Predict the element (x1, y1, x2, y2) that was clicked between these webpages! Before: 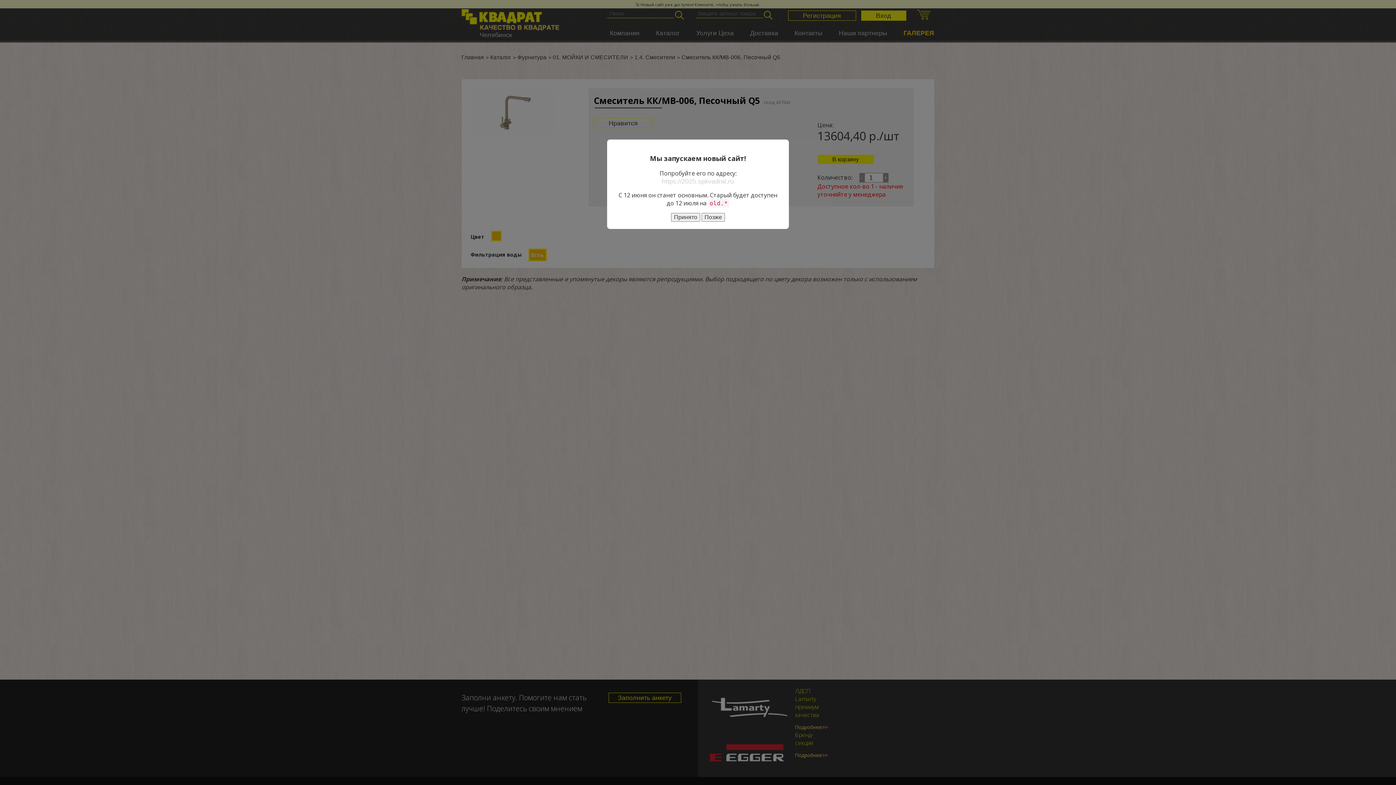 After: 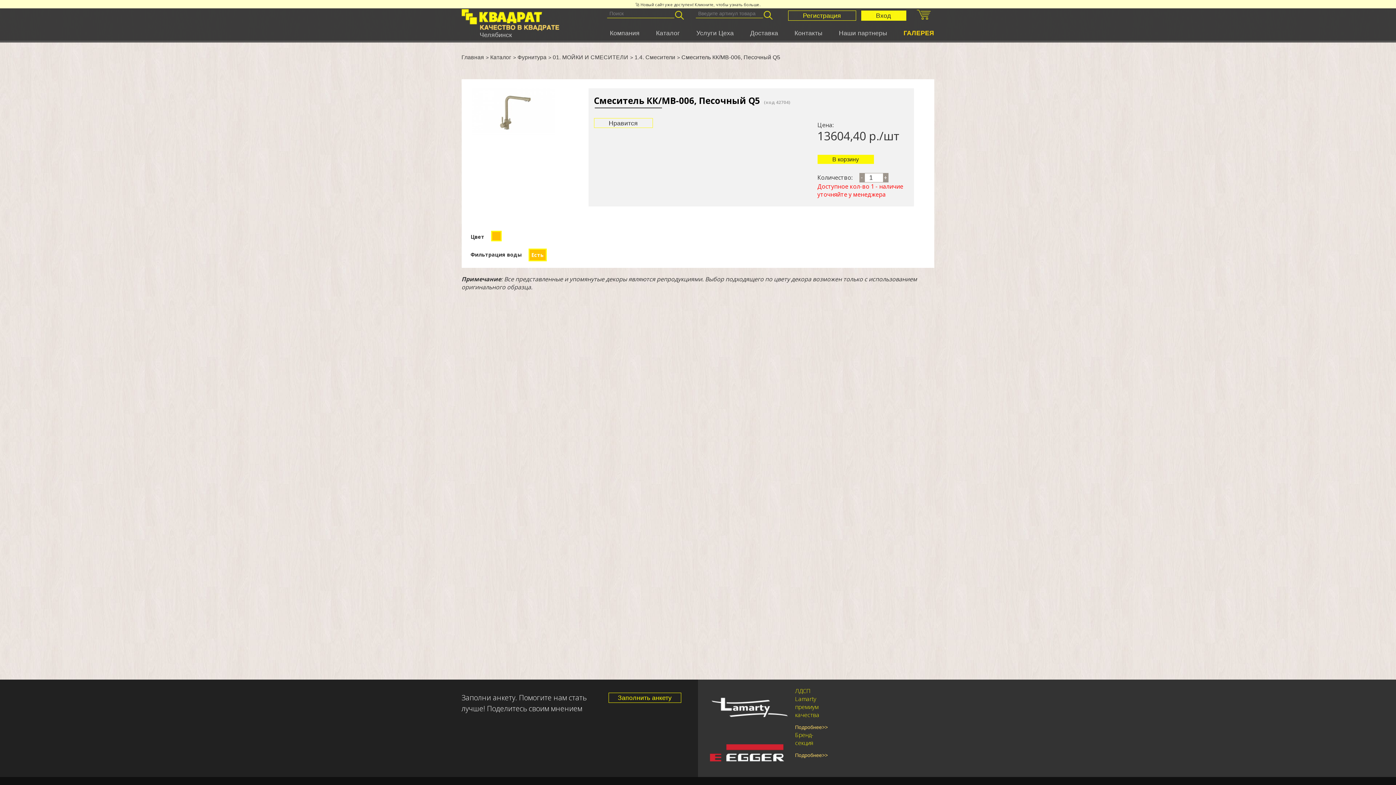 Action: bbox: (671, 213, 700, 221) label: Принято